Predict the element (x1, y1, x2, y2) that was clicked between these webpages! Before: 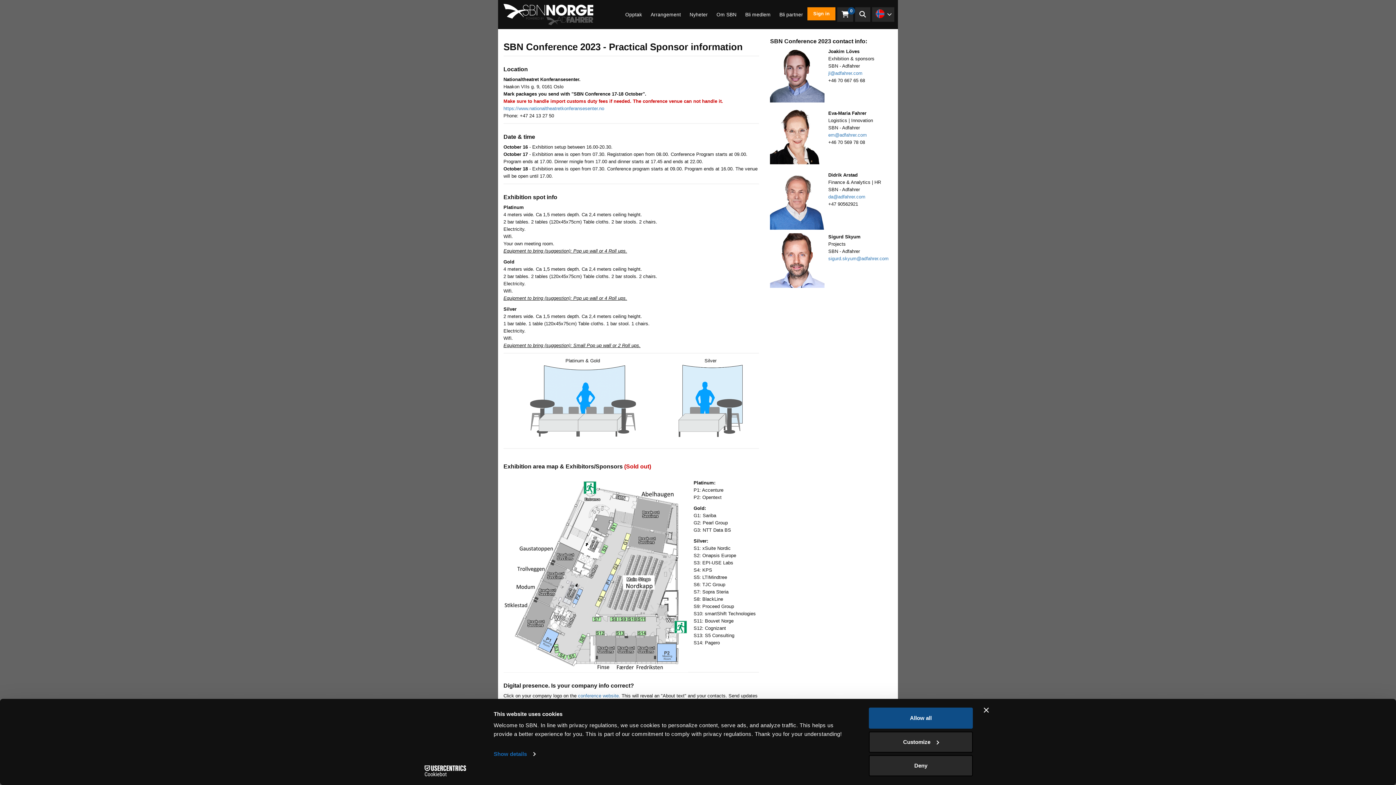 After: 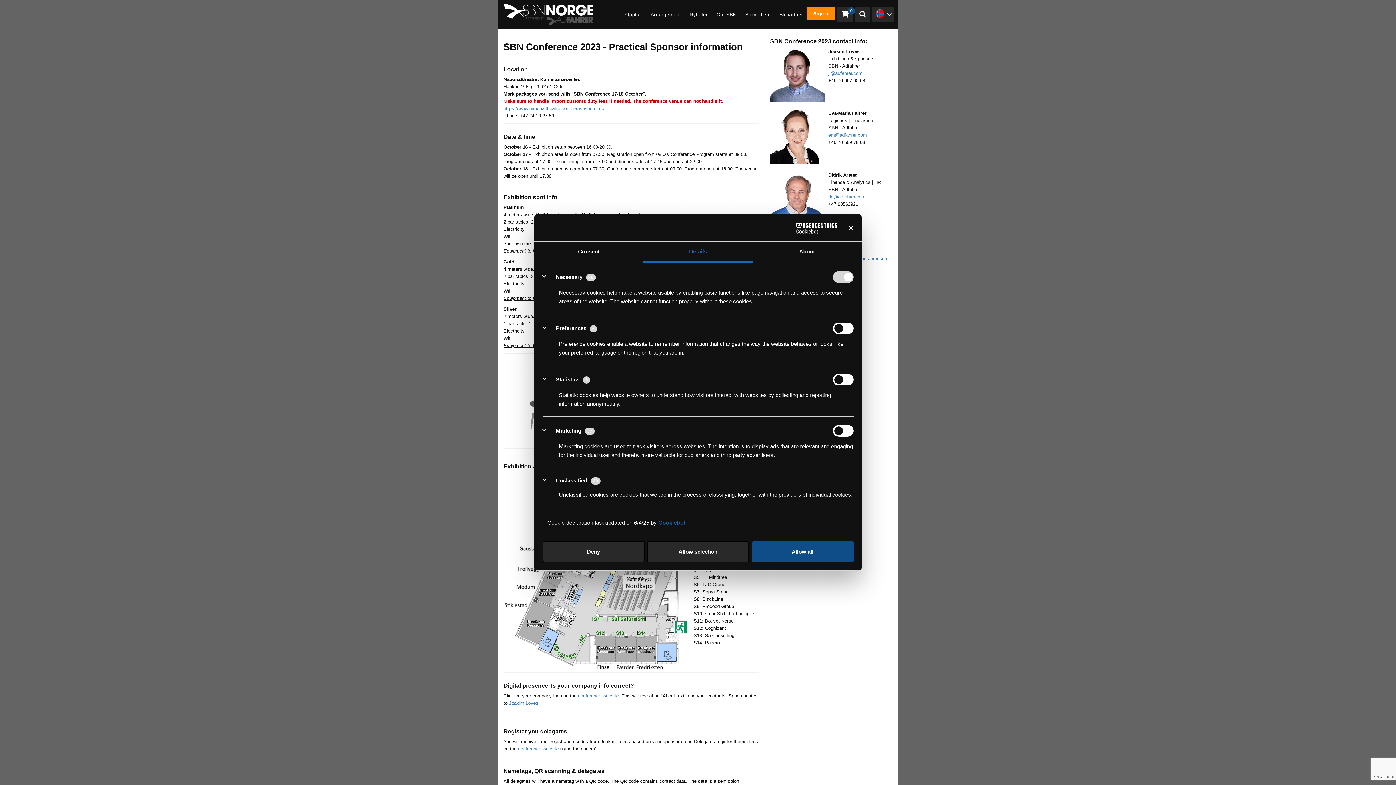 Action: label: Customize bbox: (869, 731, 973, 752)